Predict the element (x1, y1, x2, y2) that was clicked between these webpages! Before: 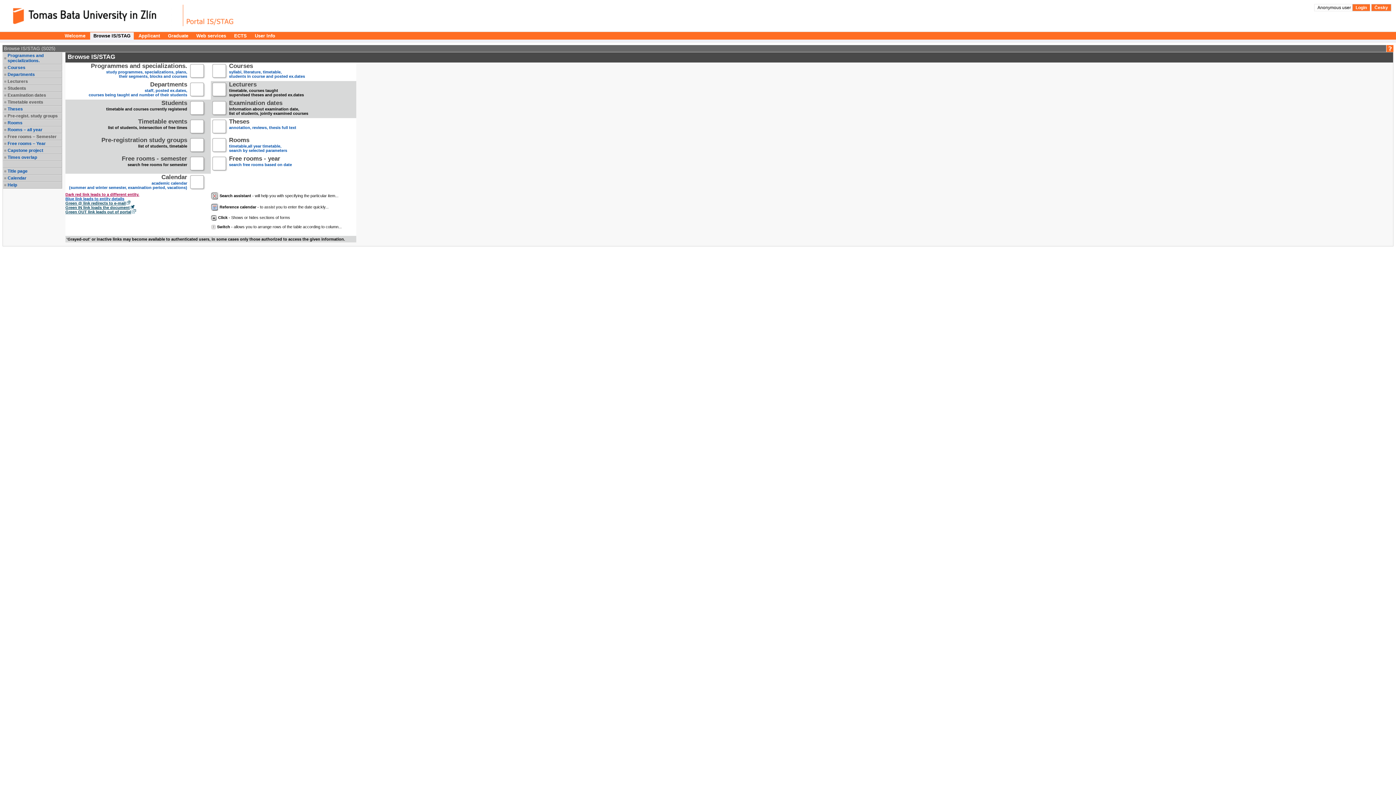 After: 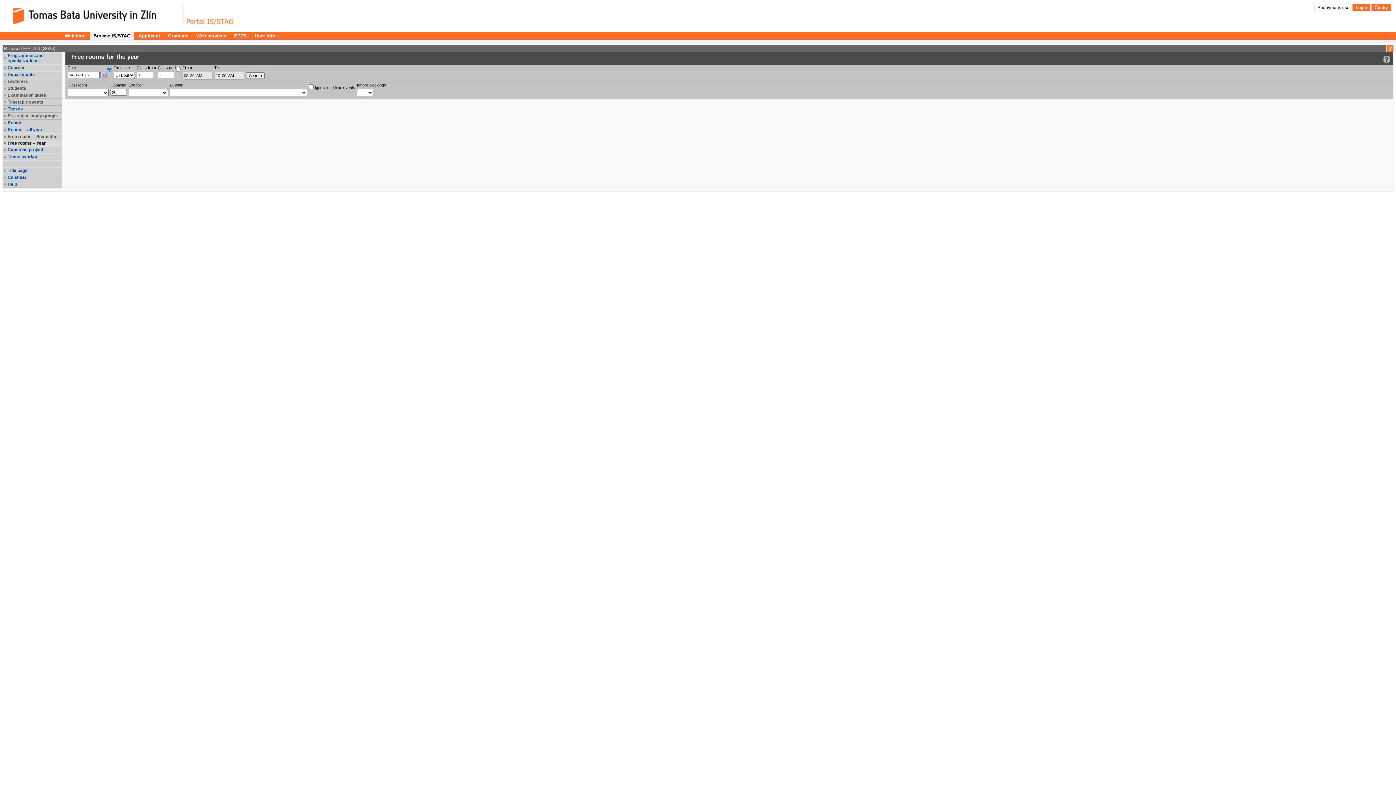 Action: bbox: (229, 157, 292, 171) label: Free rooms - year
search free rooms based on date
 